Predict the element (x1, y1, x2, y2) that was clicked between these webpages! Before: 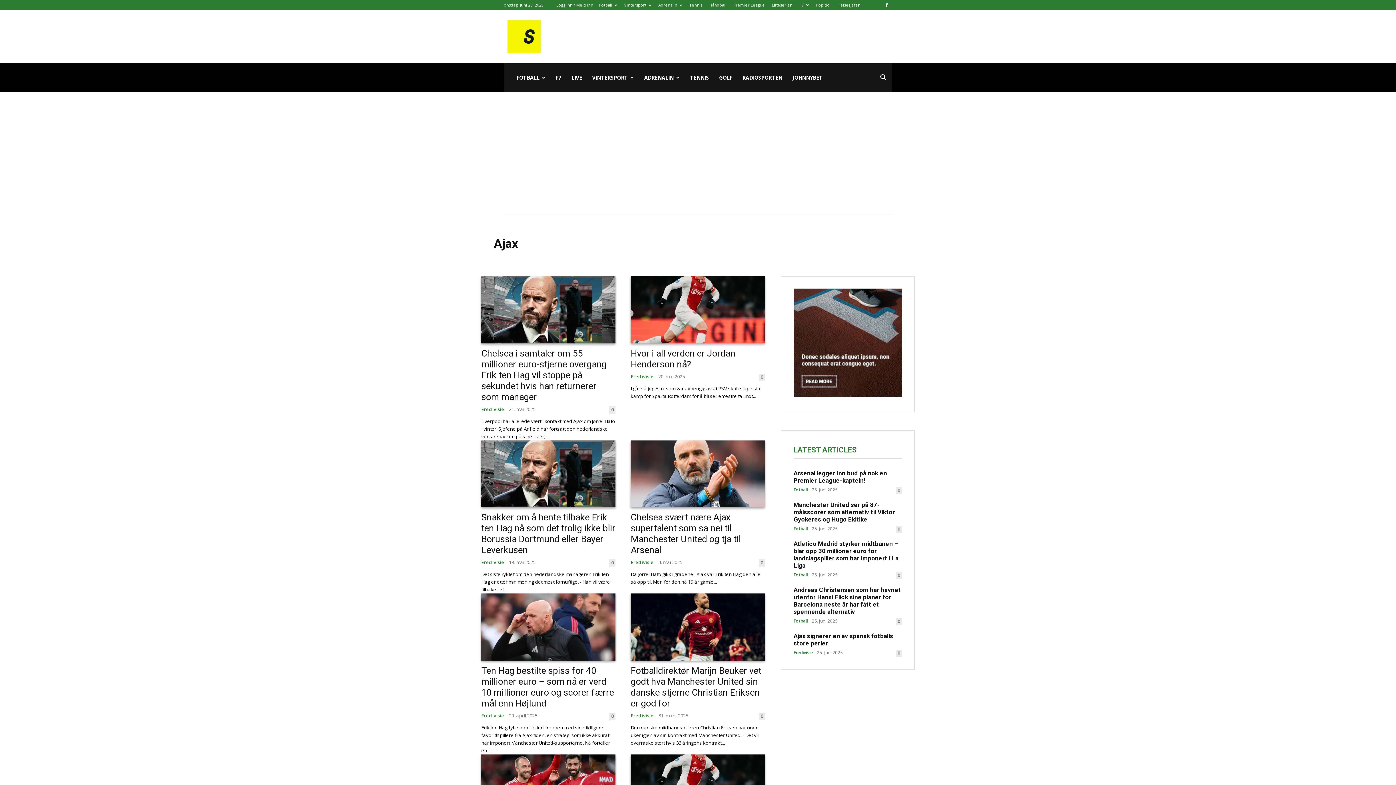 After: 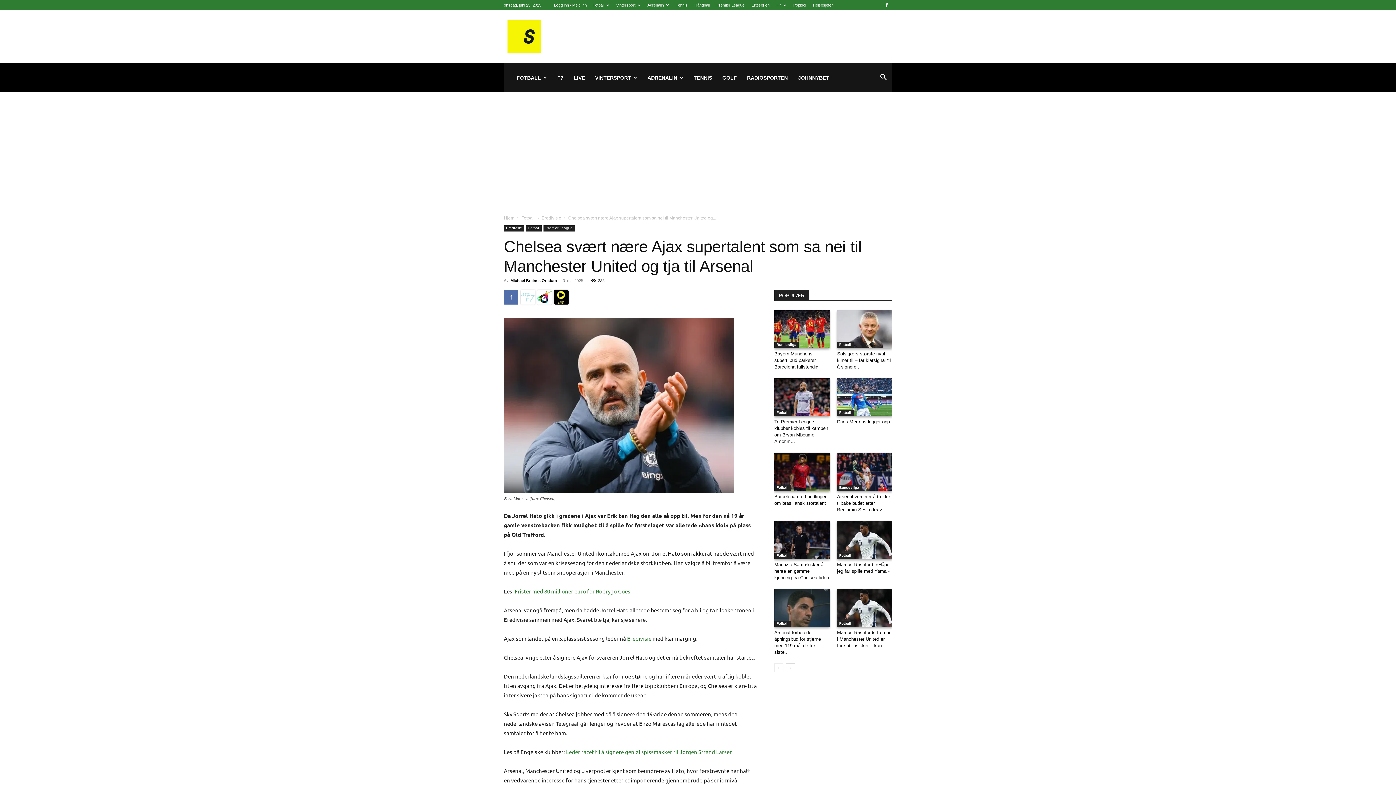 Action: bbox: (758, 559, 765, 566) label: 0